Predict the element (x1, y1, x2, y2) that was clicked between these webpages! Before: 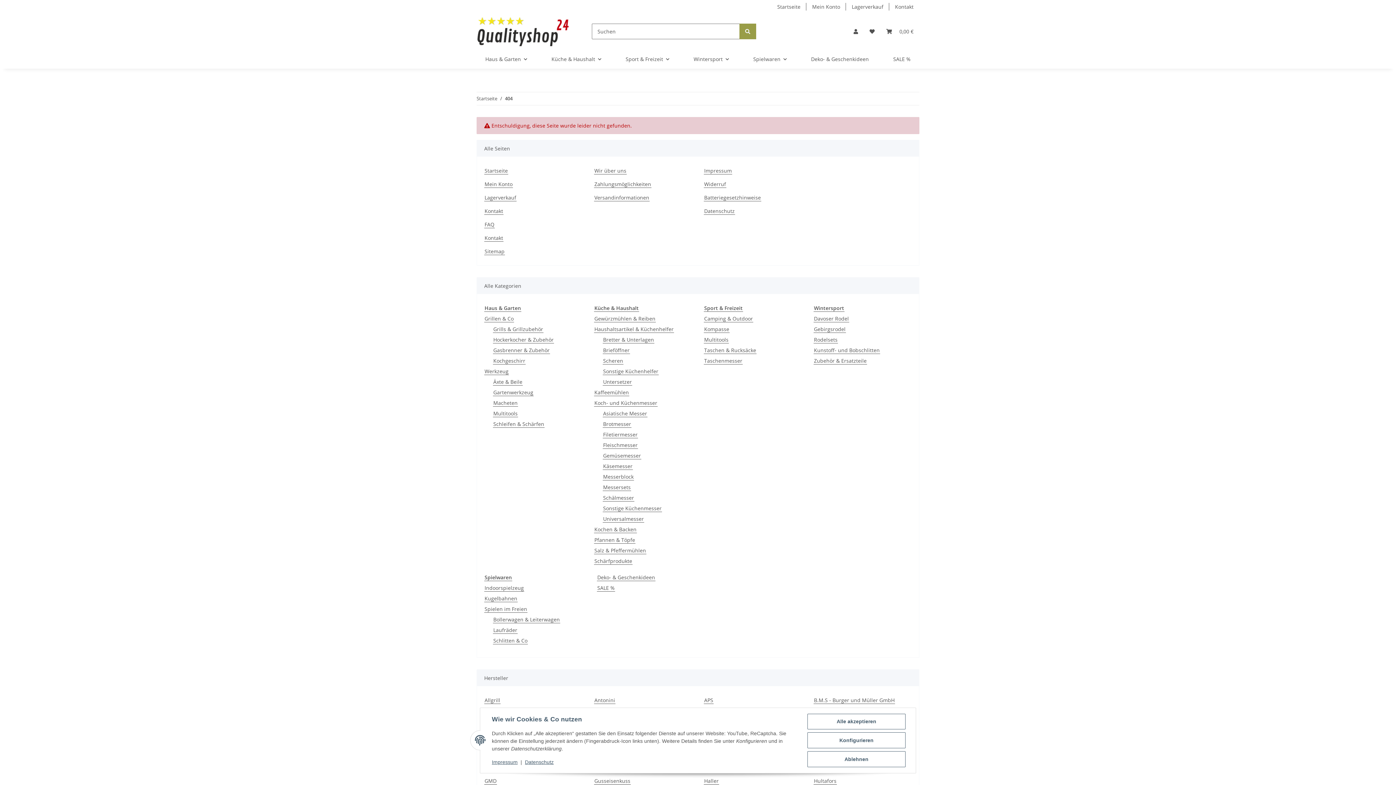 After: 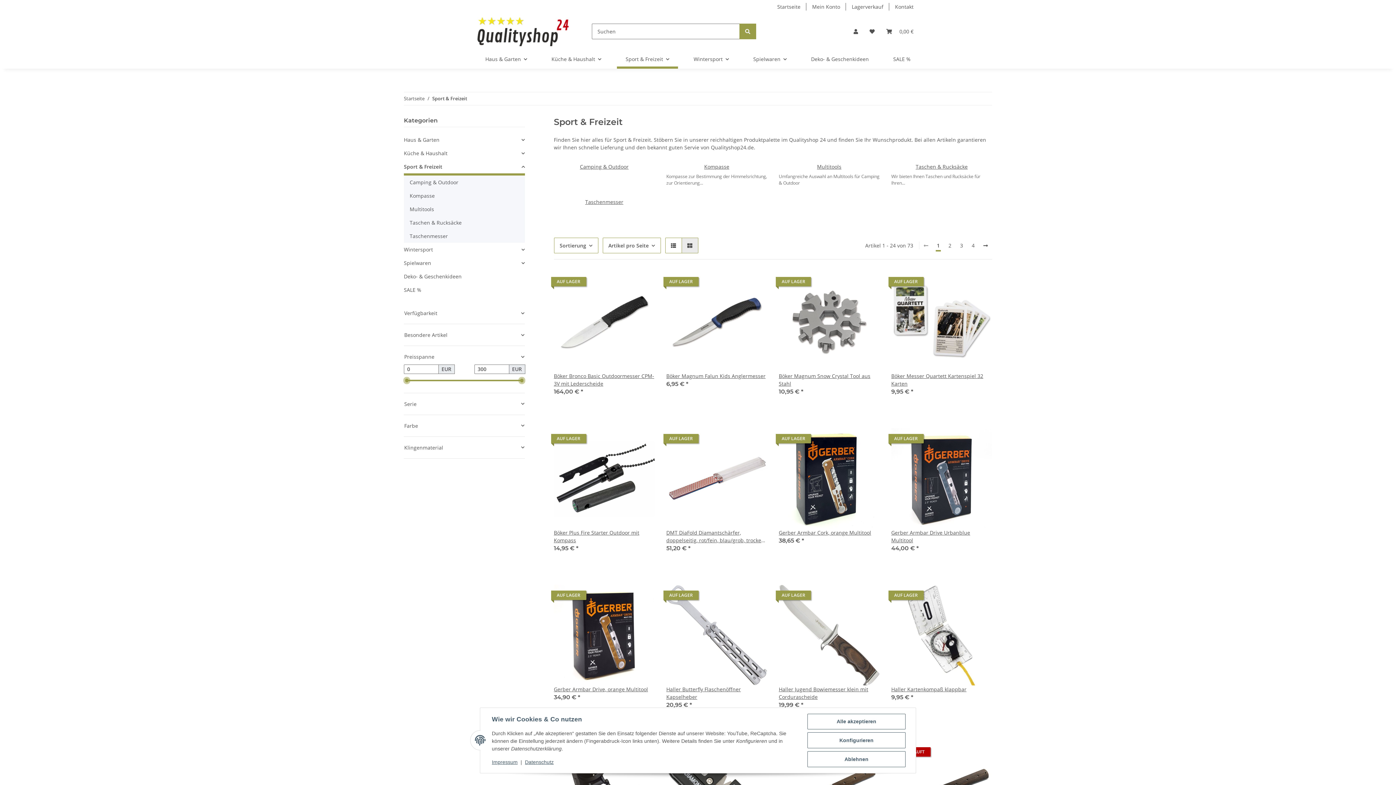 Action: label: Sport & Freizeit bbox: (704, 304, 743, 312)